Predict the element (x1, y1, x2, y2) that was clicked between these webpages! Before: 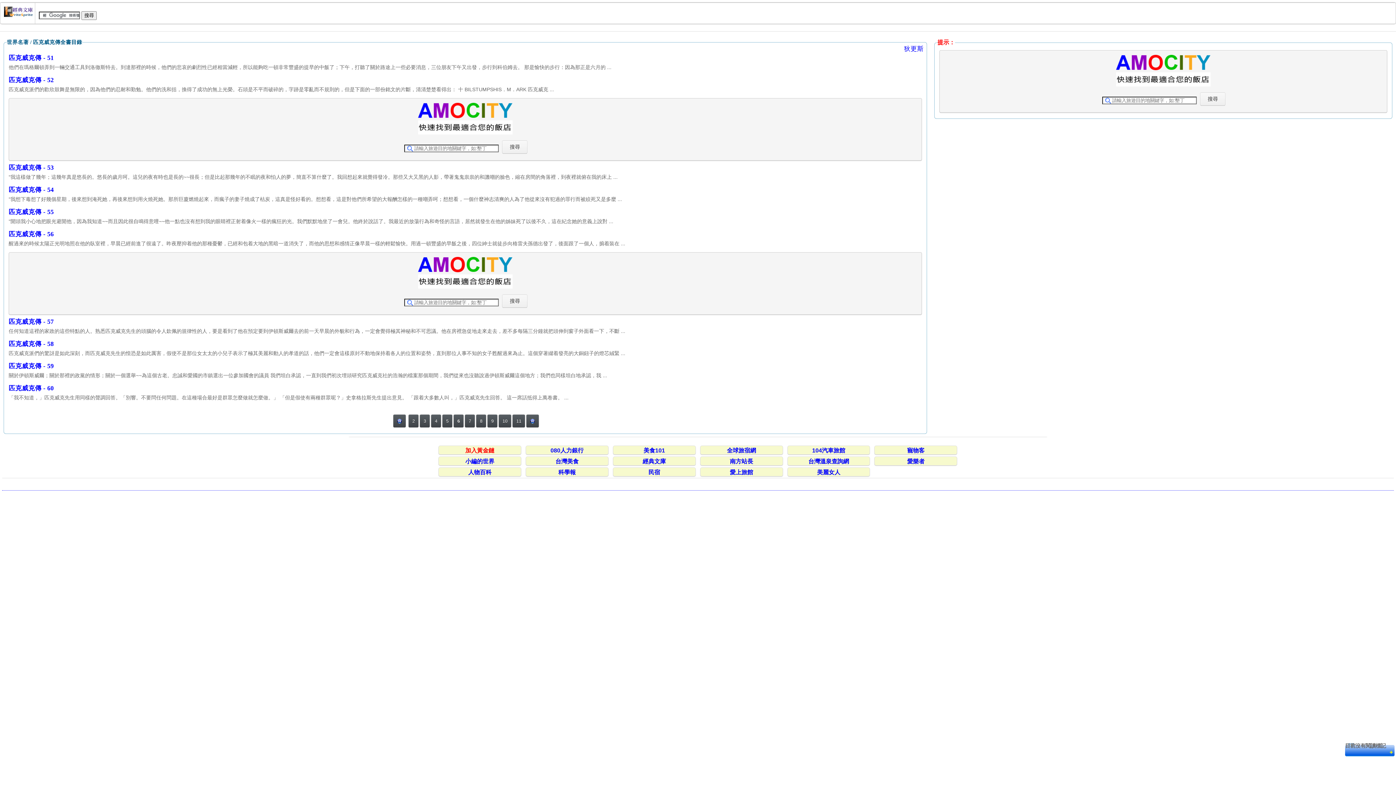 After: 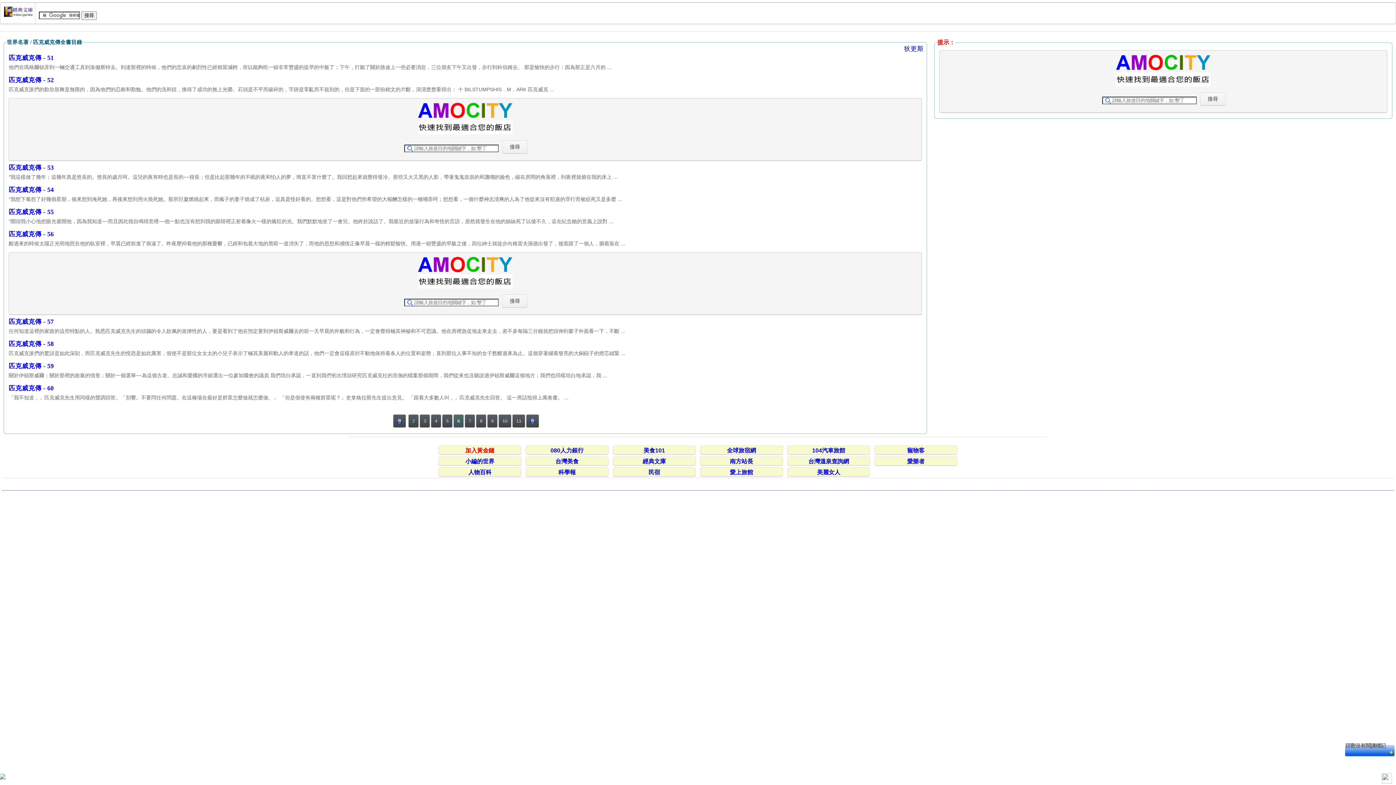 Action: bbox: (453, 414, 463, 427) label: 6